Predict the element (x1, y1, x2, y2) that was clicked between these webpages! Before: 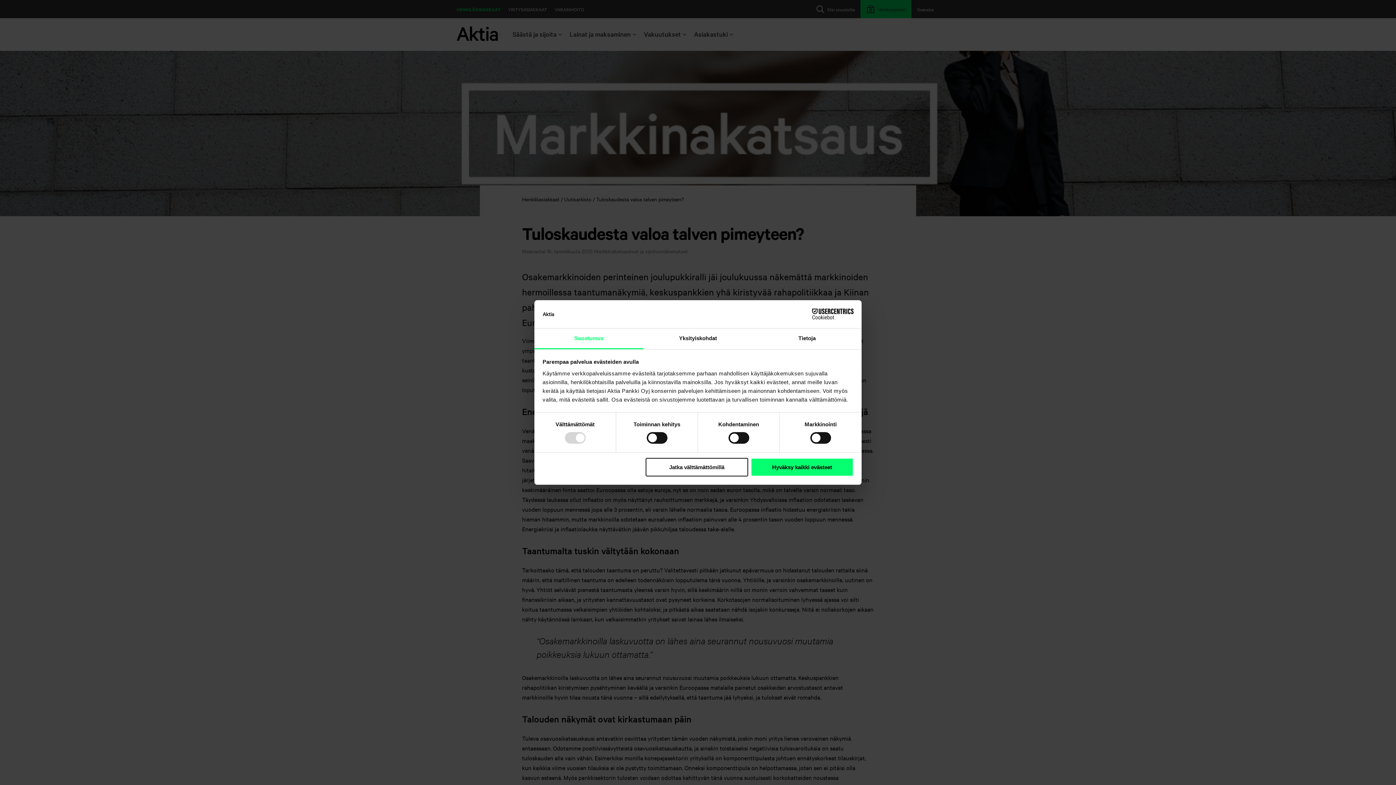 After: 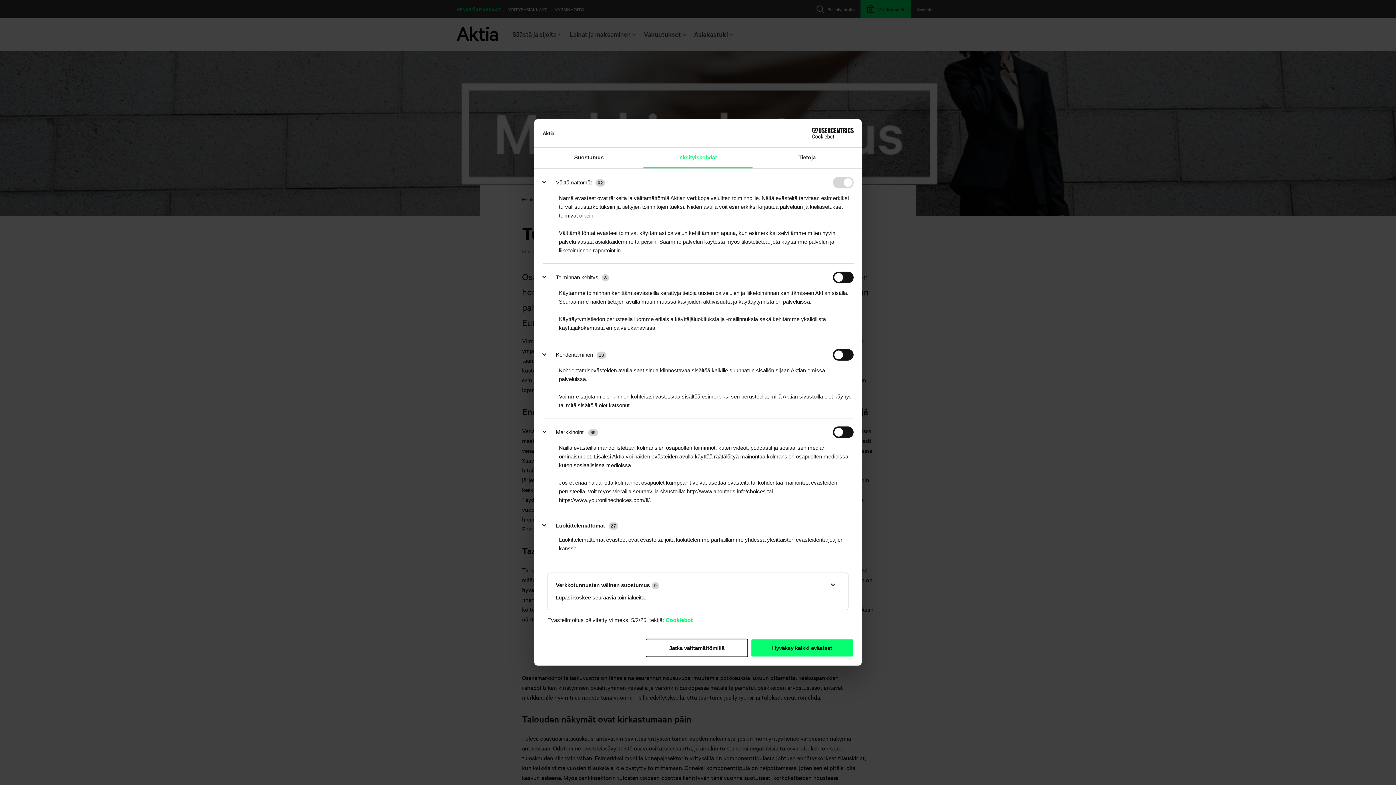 Action: label: Yksityiskohdat bbox: (643, 328, 752, 349)